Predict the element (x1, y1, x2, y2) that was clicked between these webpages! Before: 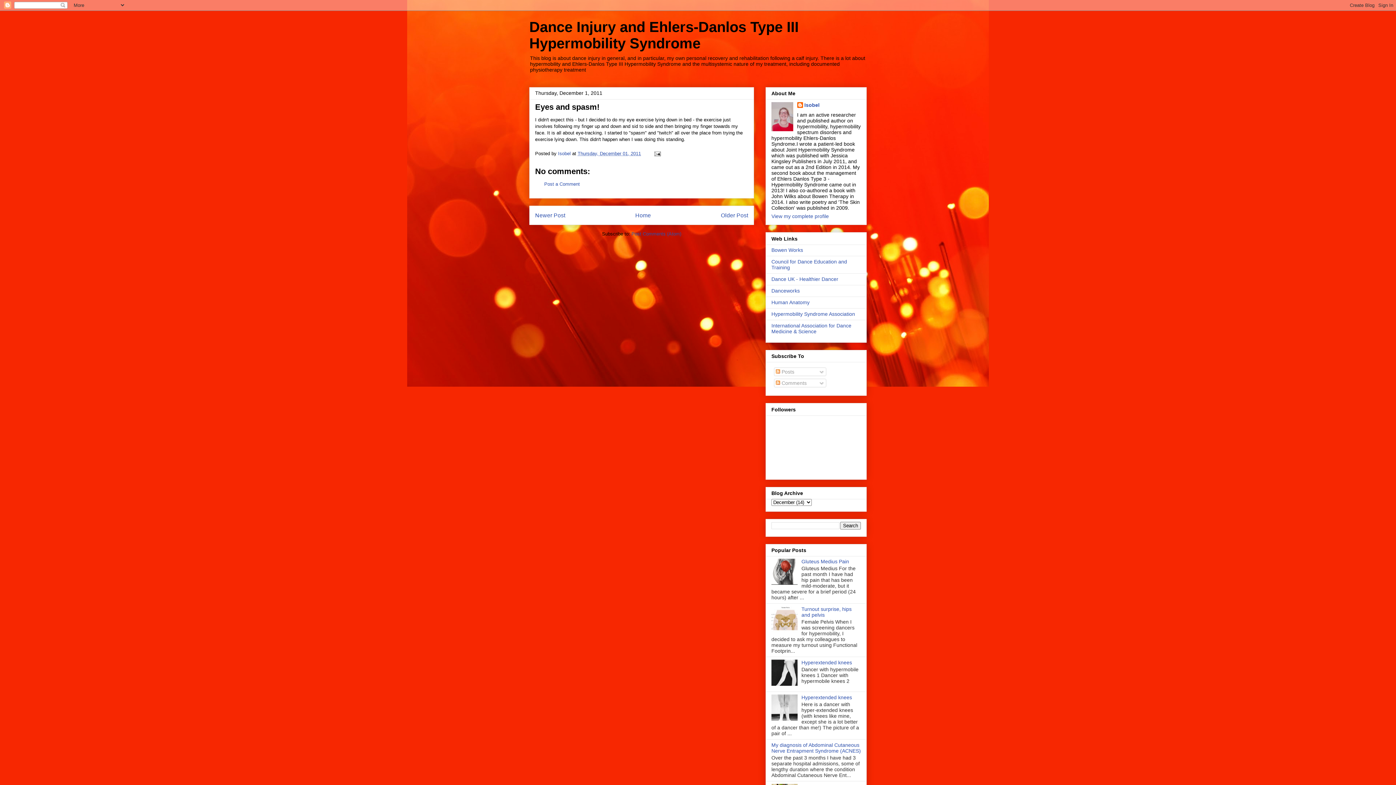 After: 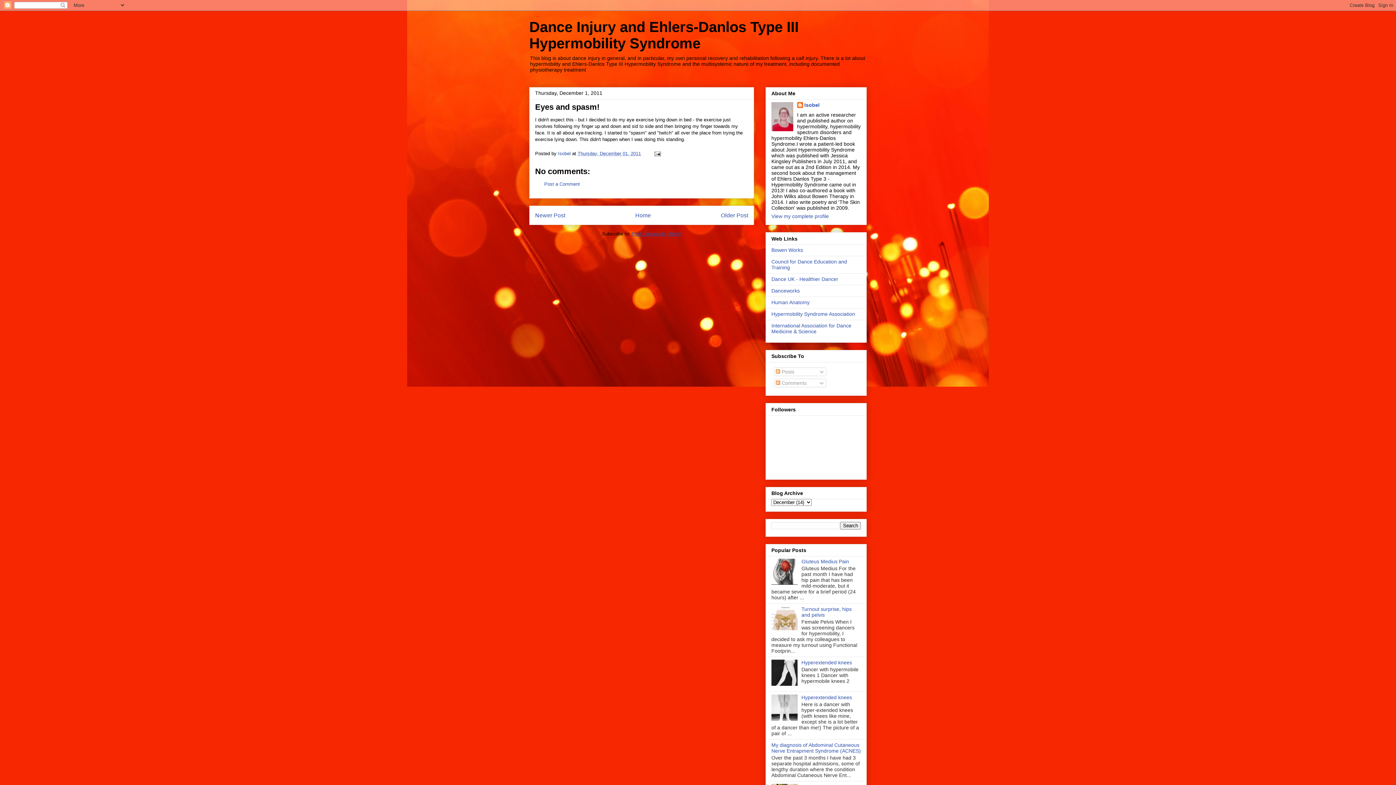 Action: bbox: (631, 231, 681, 236) label: Post Comments (Atom)